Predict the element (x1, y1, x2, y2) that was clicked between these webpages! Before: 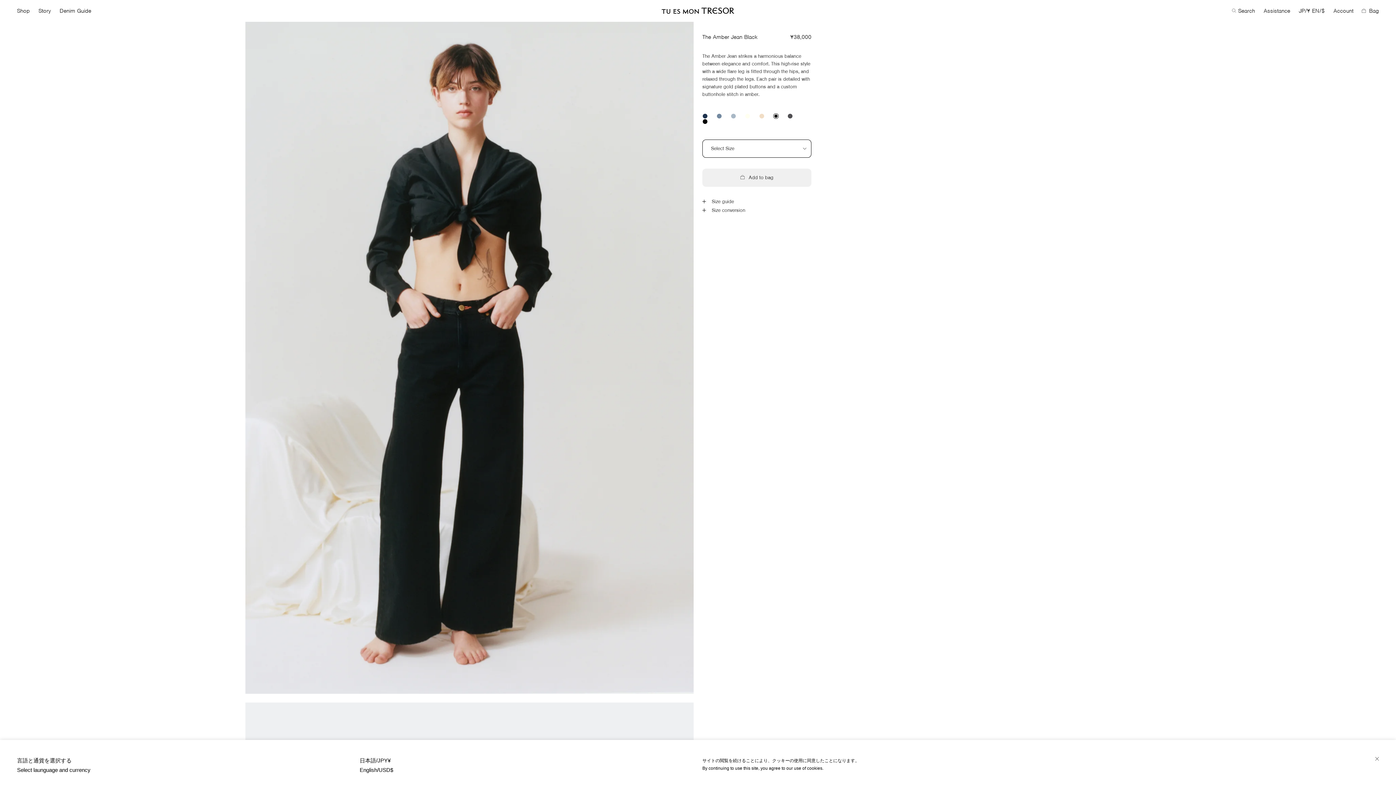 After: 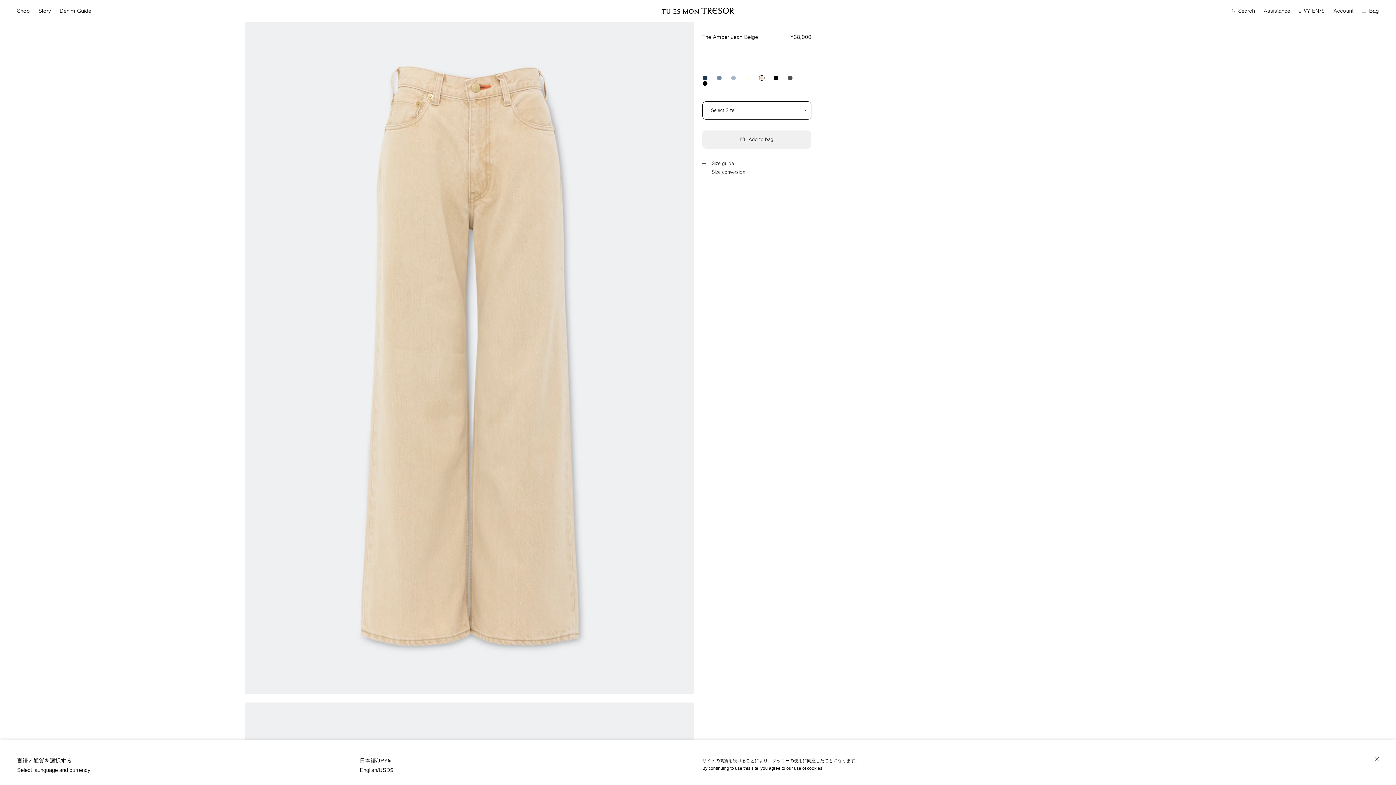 Action: label: The Amber Jean Beige bbox: (759, 113, 764, 118)